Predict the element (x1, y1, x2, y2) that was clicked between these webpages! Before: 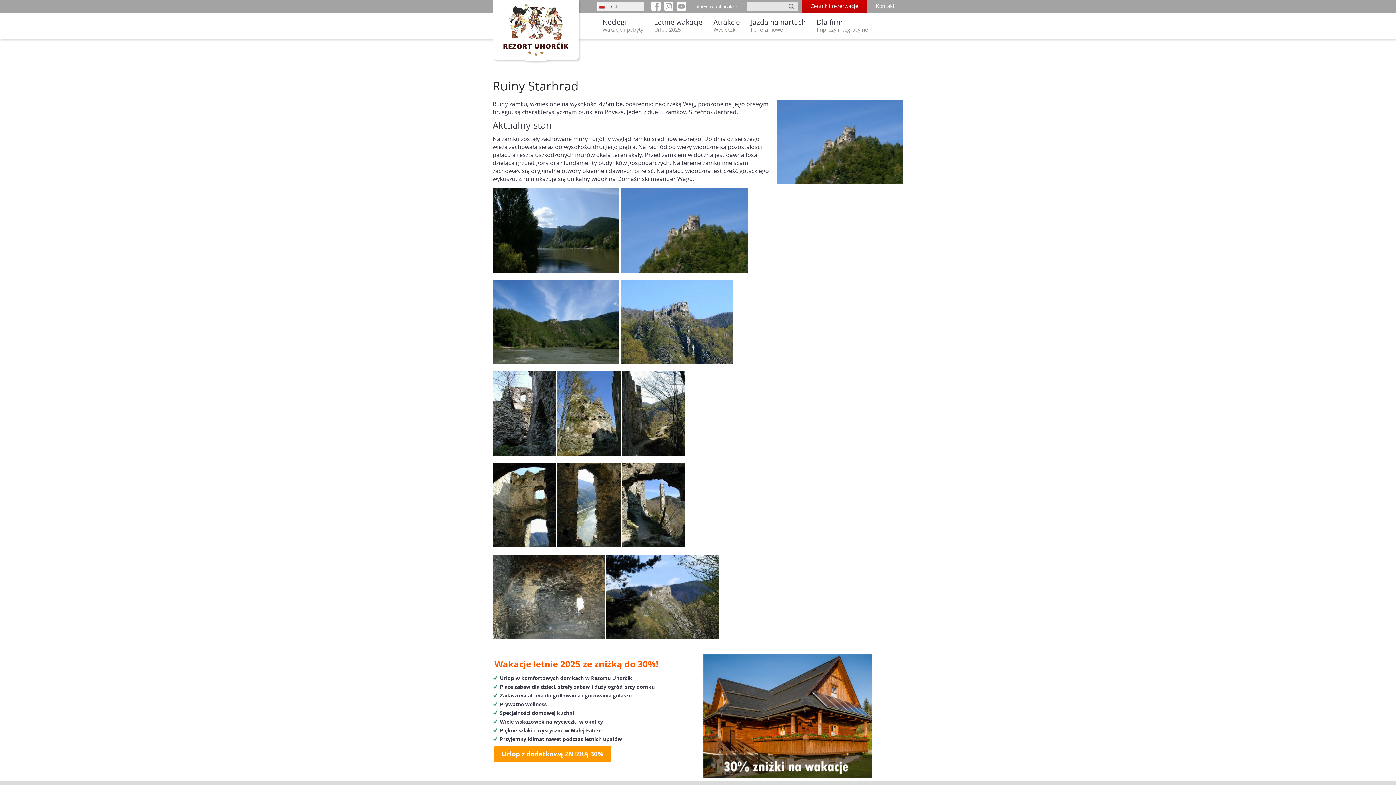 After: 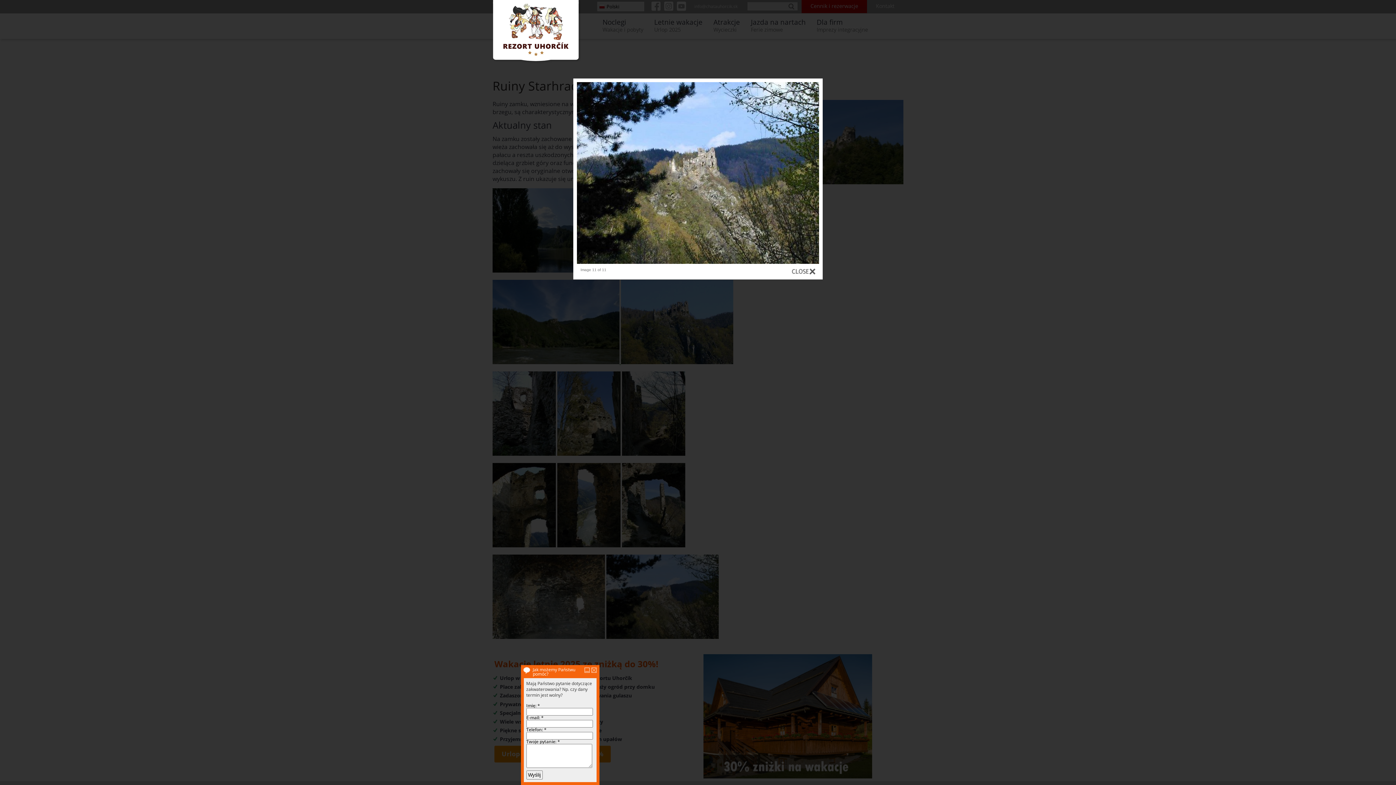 Action: bbox: (606, 633, 718, 641)